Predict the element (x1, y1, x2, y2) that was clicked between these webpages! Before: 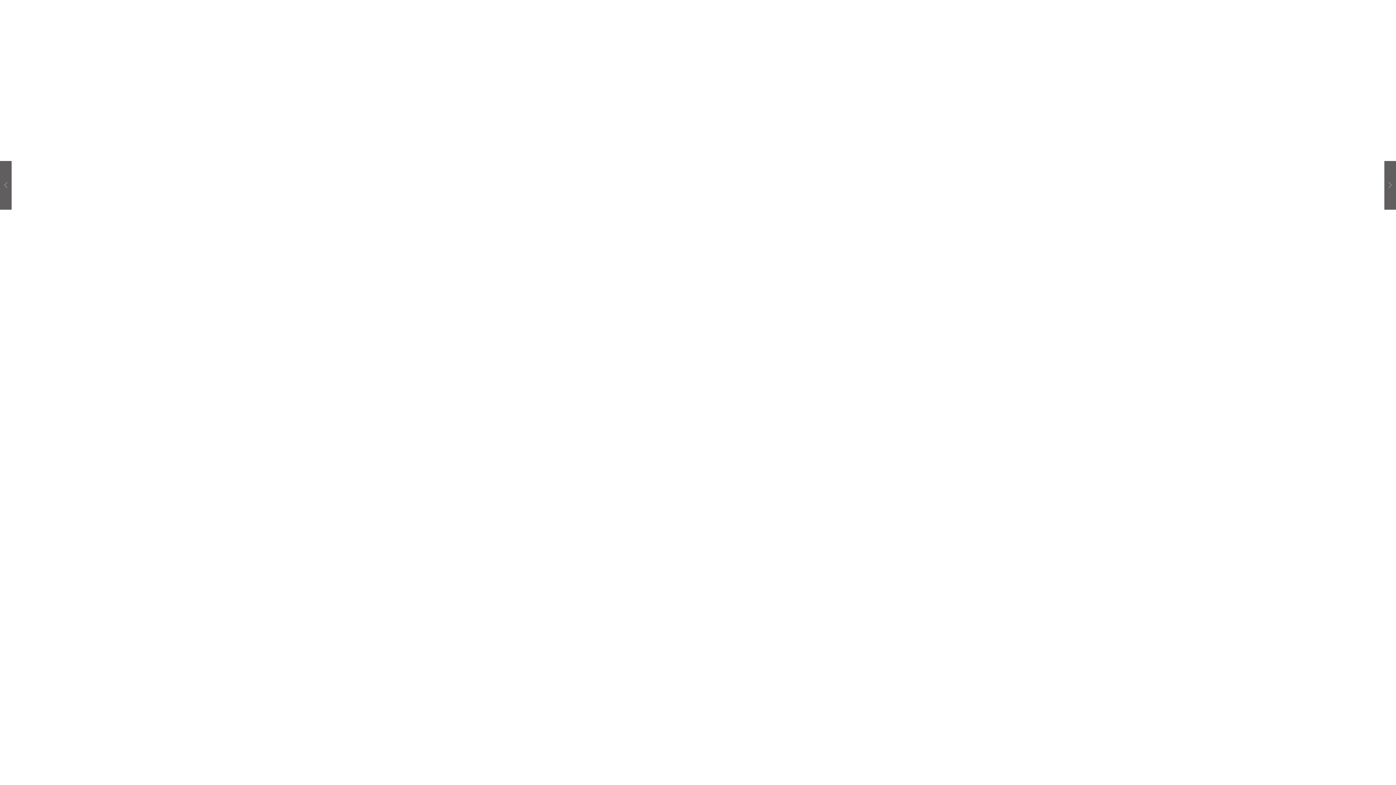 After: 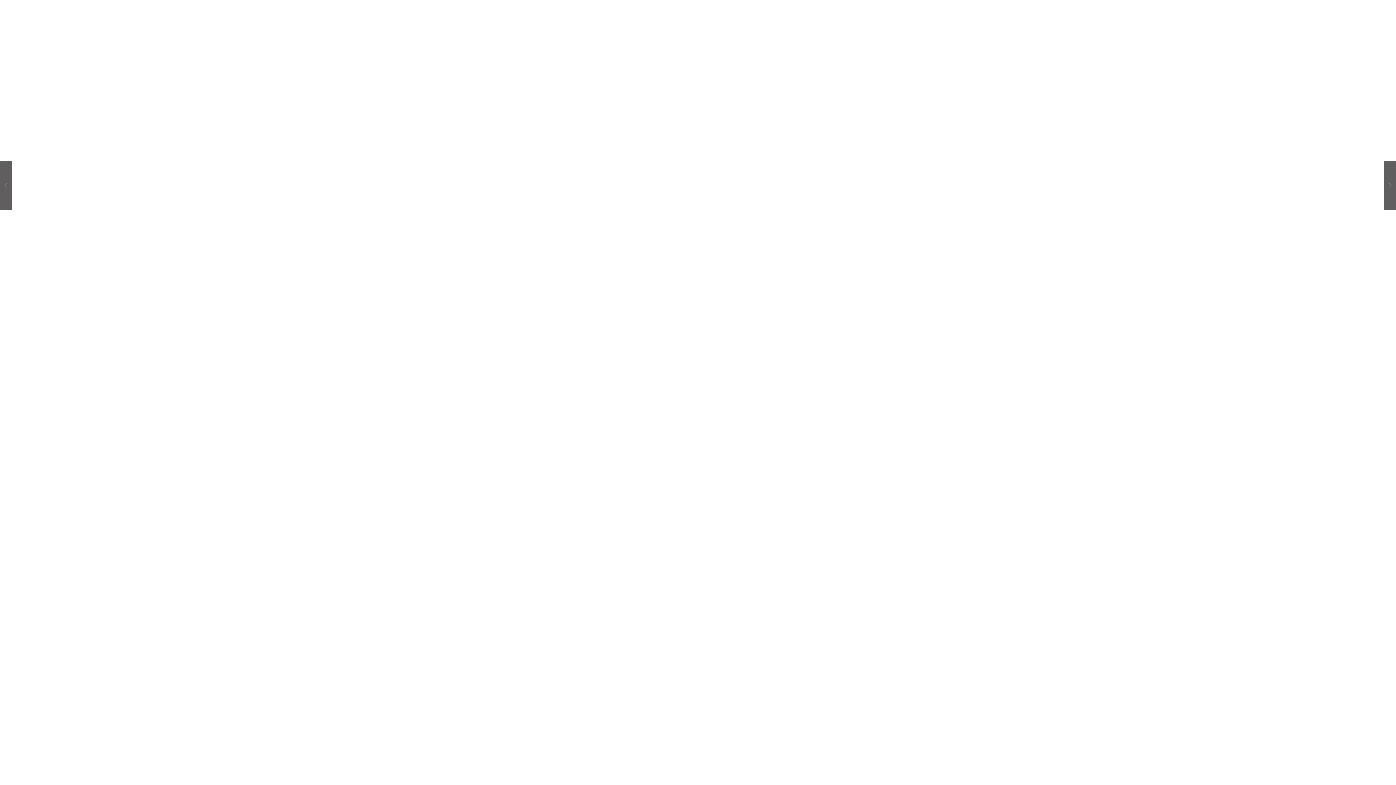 Action: bbox: (0, 0, 1396, 370)